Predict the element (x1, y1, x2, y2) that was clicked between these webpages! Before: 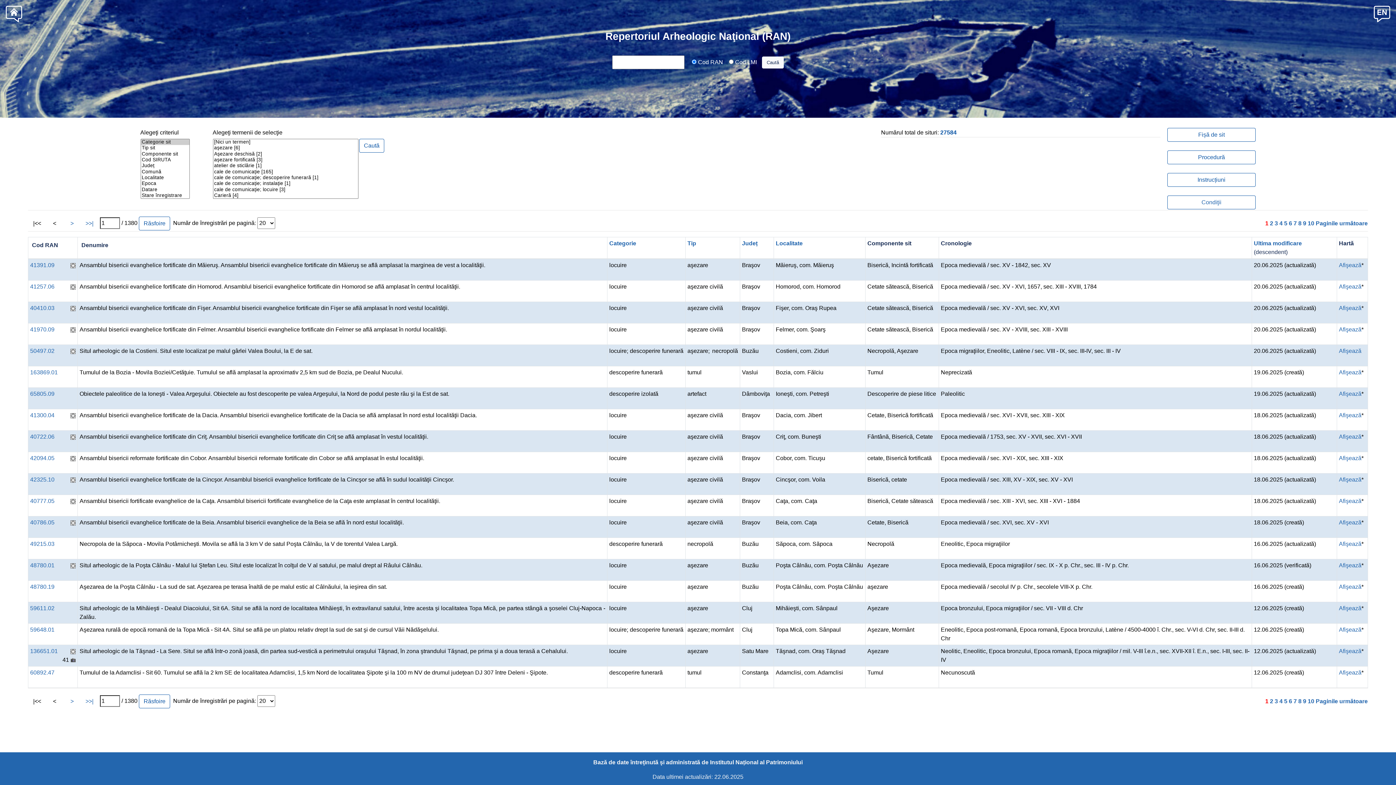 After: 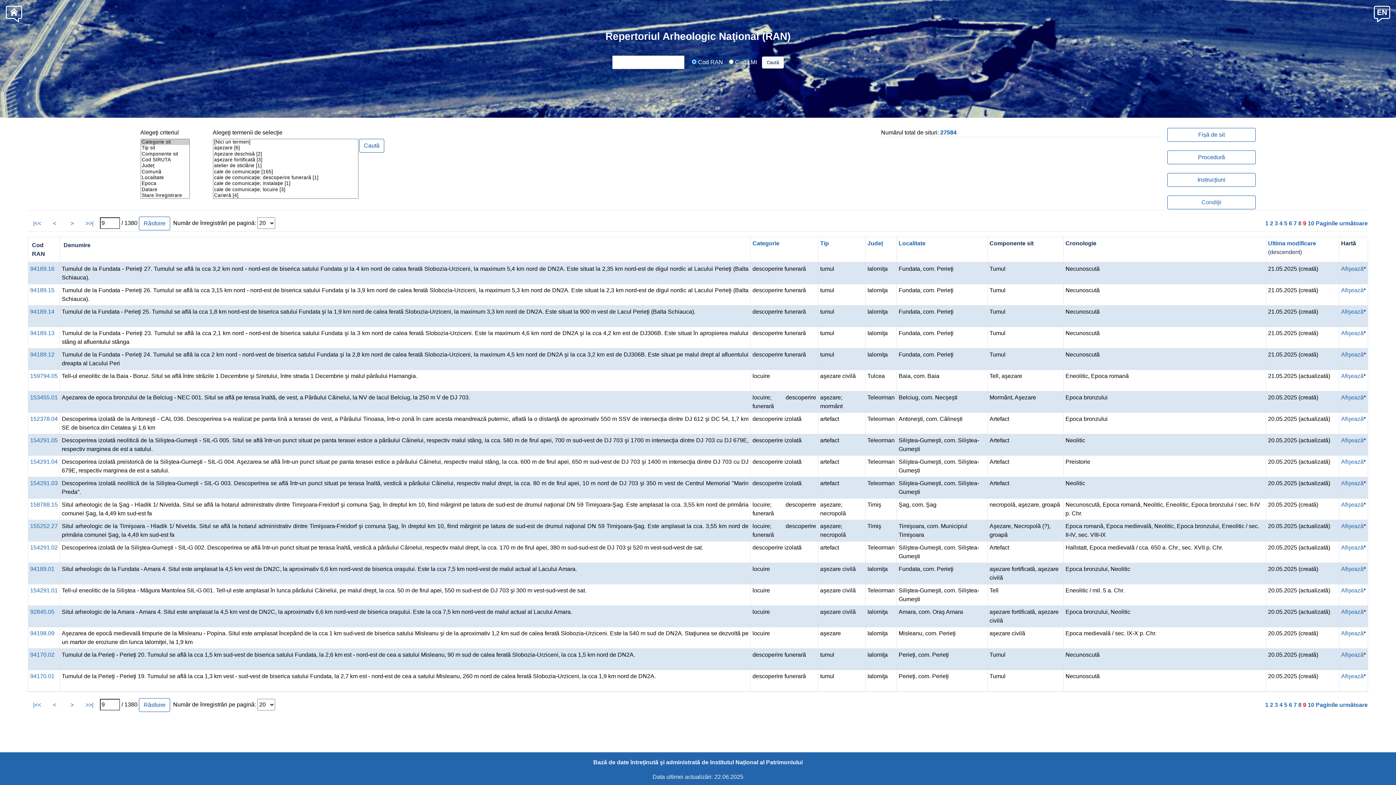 Action: label: 9 bbox: (1303, 220, 1306, 226)